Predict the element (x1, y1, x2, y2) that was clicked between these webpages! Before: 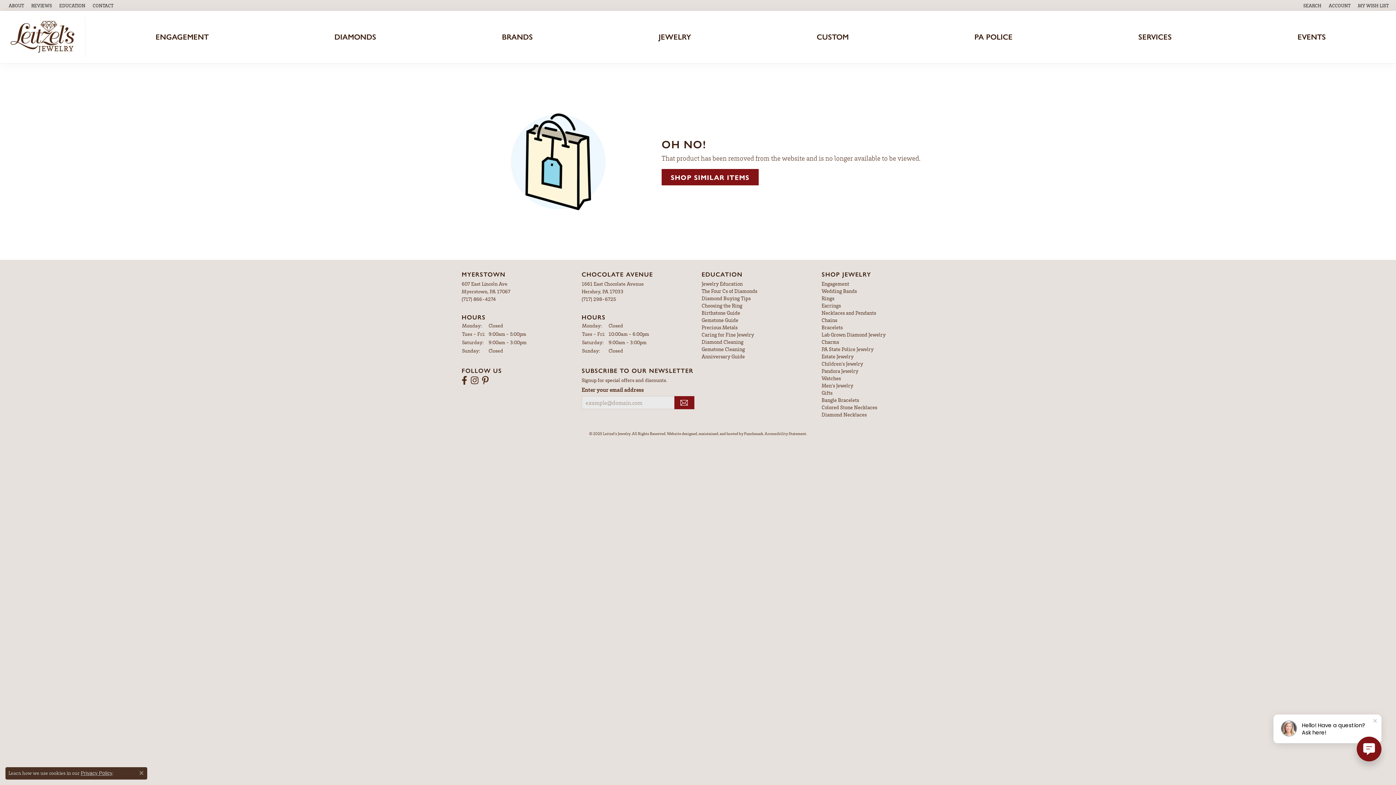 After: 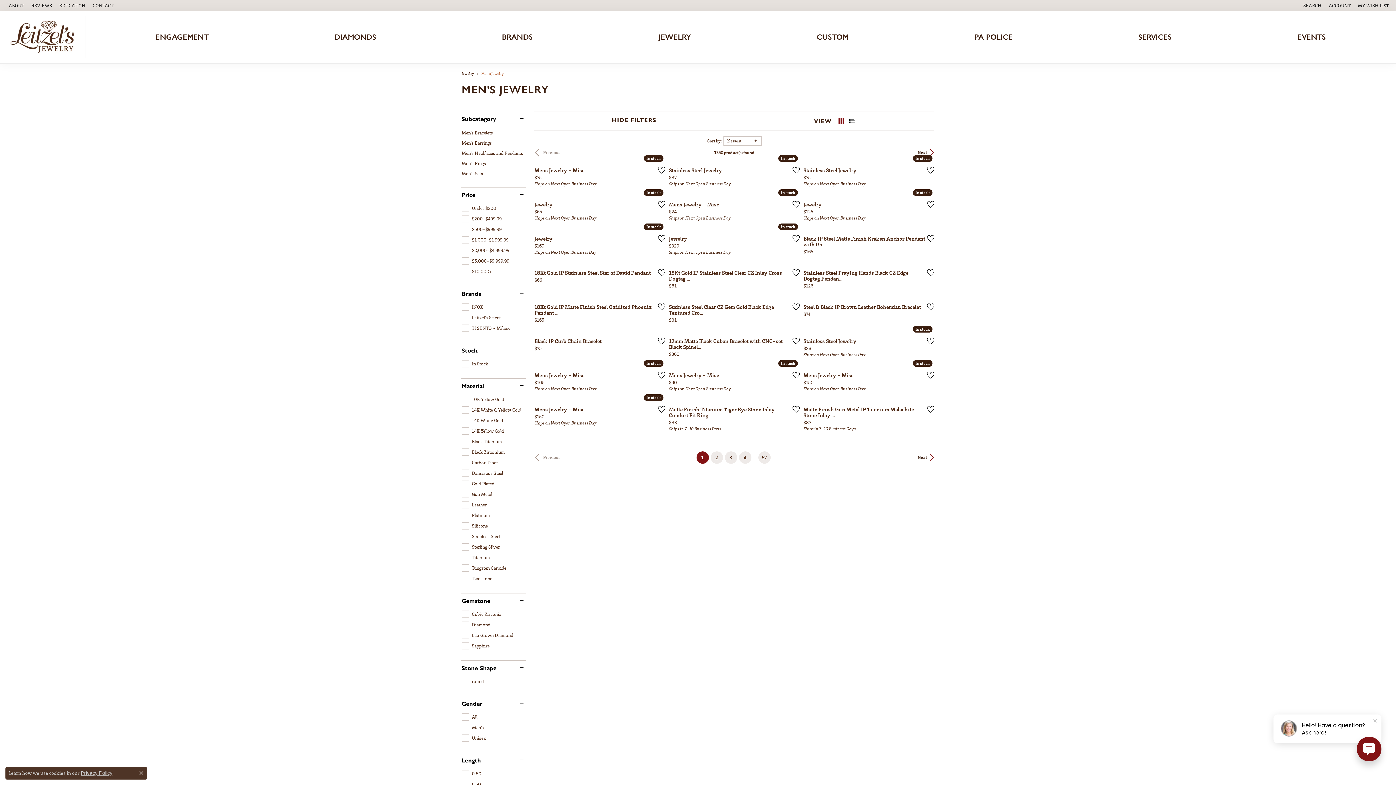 Action: bbox: (821, 382, 853, 388) label: Men's Jewelry